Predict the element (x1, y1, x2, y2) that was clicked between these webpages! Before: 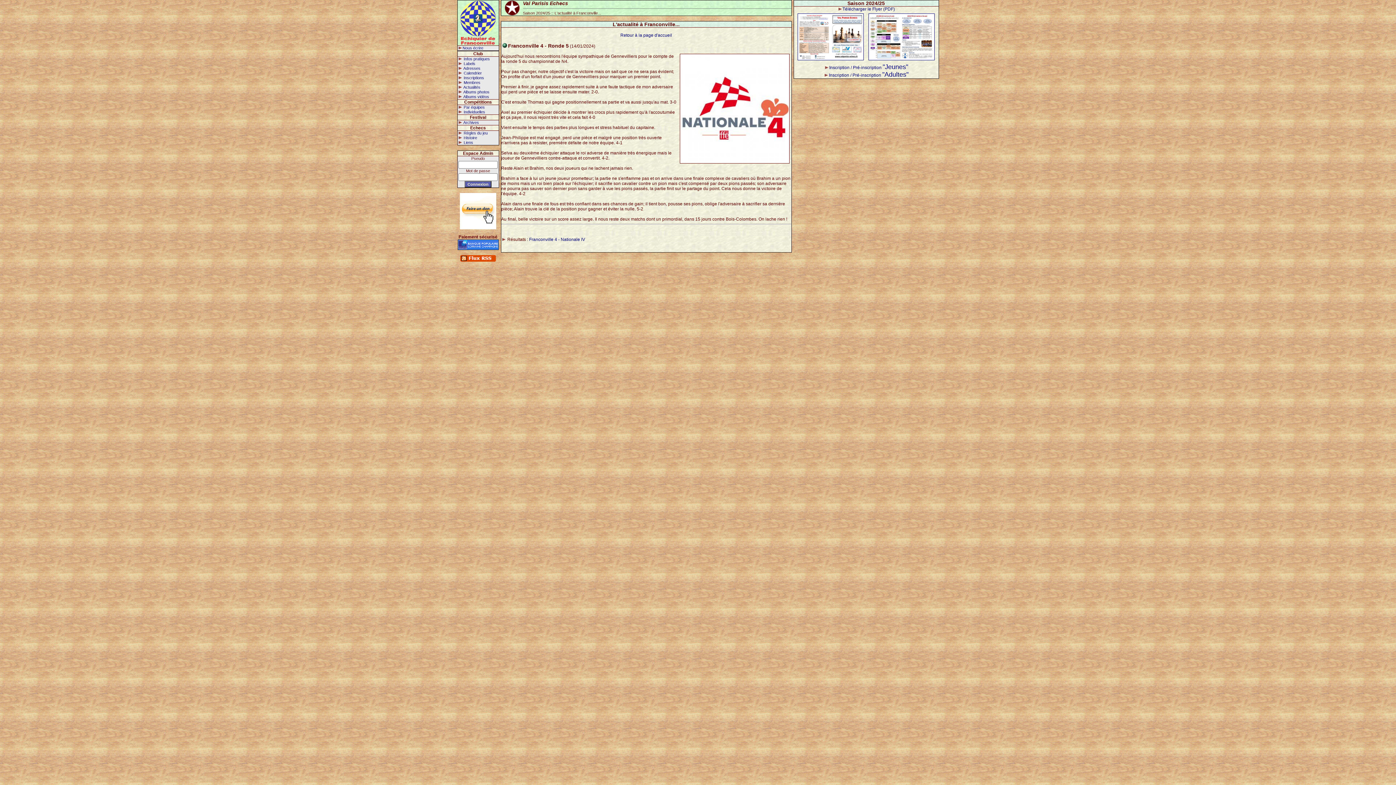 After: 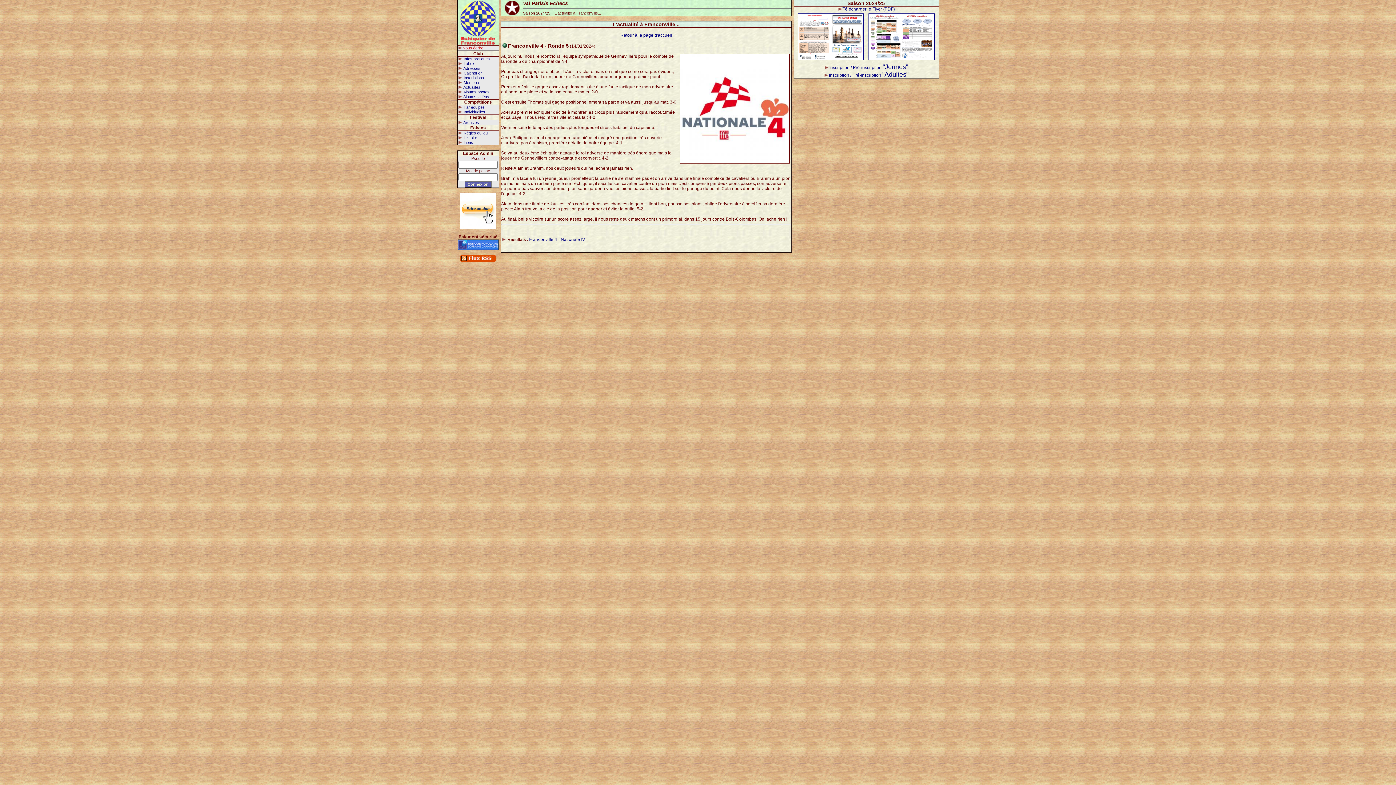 Action: bbox: (457, 45, 483, 50) label: Nous écrire